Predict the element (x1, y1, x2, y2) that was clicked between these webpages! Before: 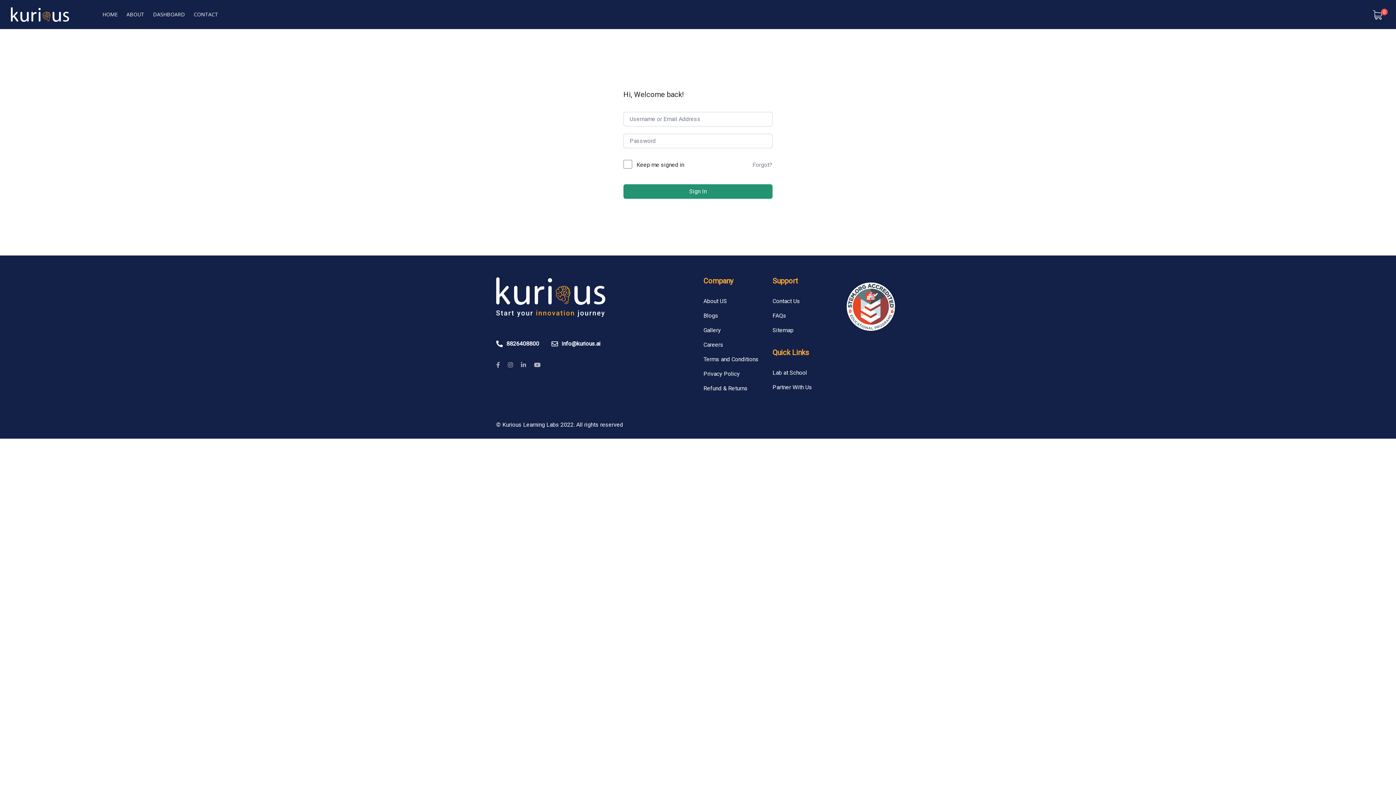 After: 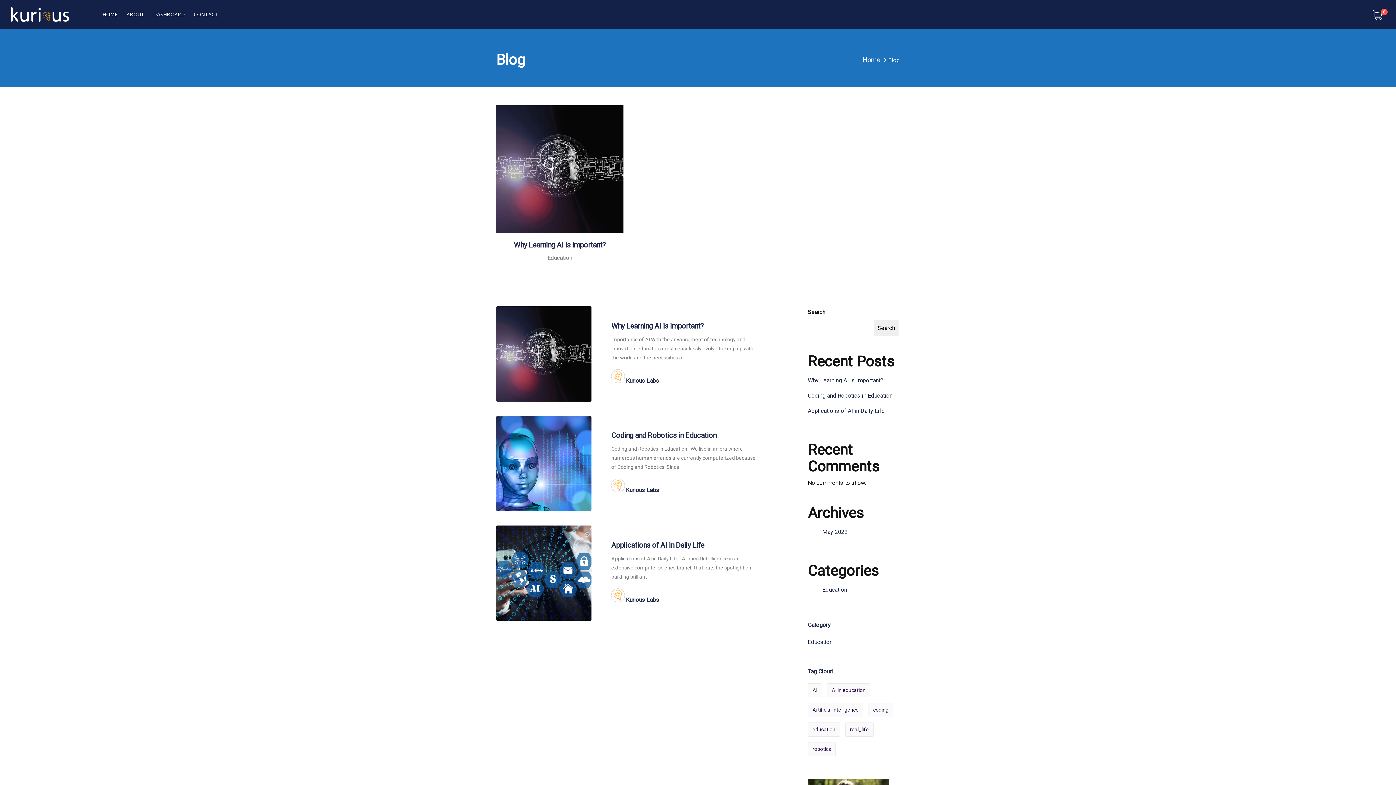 Action: label: Blogs bbox: (703, 312, 718, 319)